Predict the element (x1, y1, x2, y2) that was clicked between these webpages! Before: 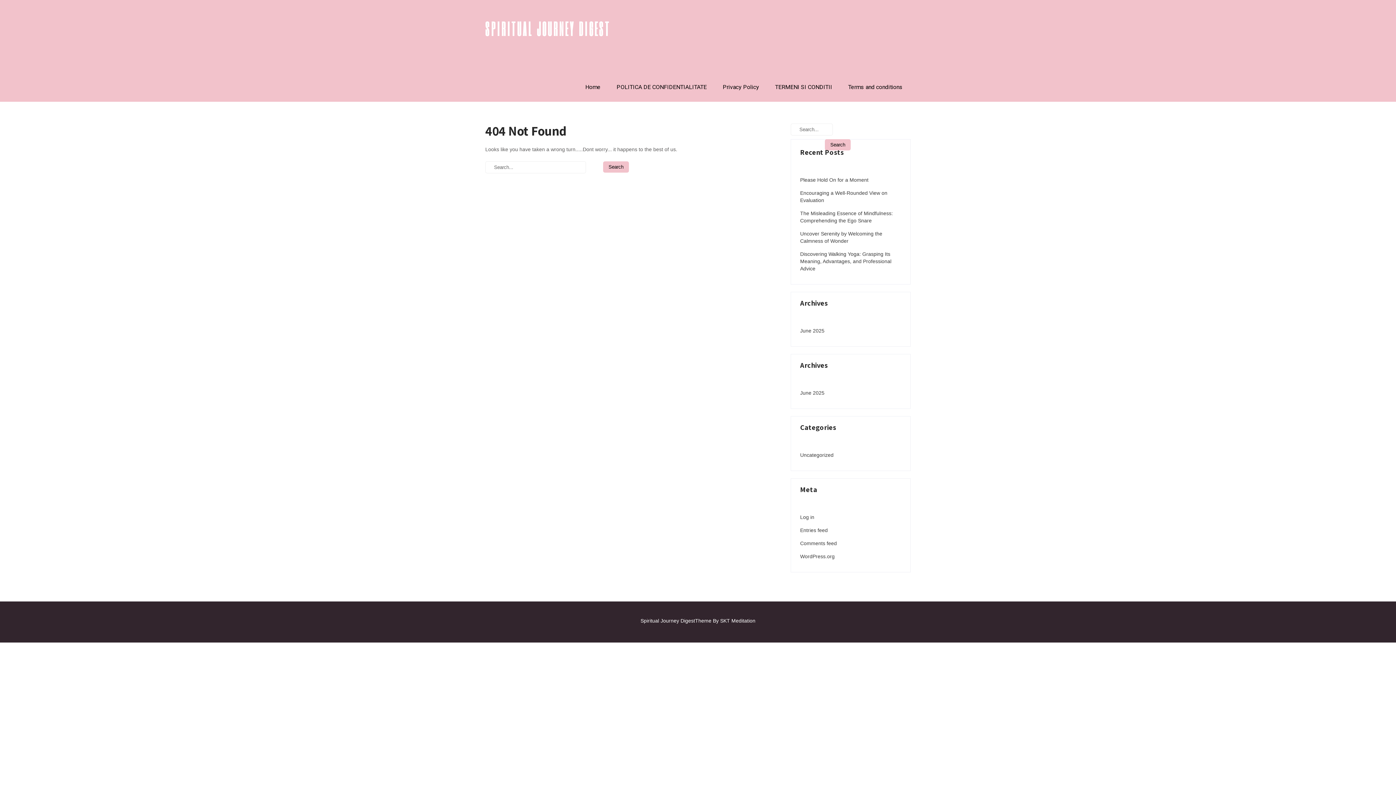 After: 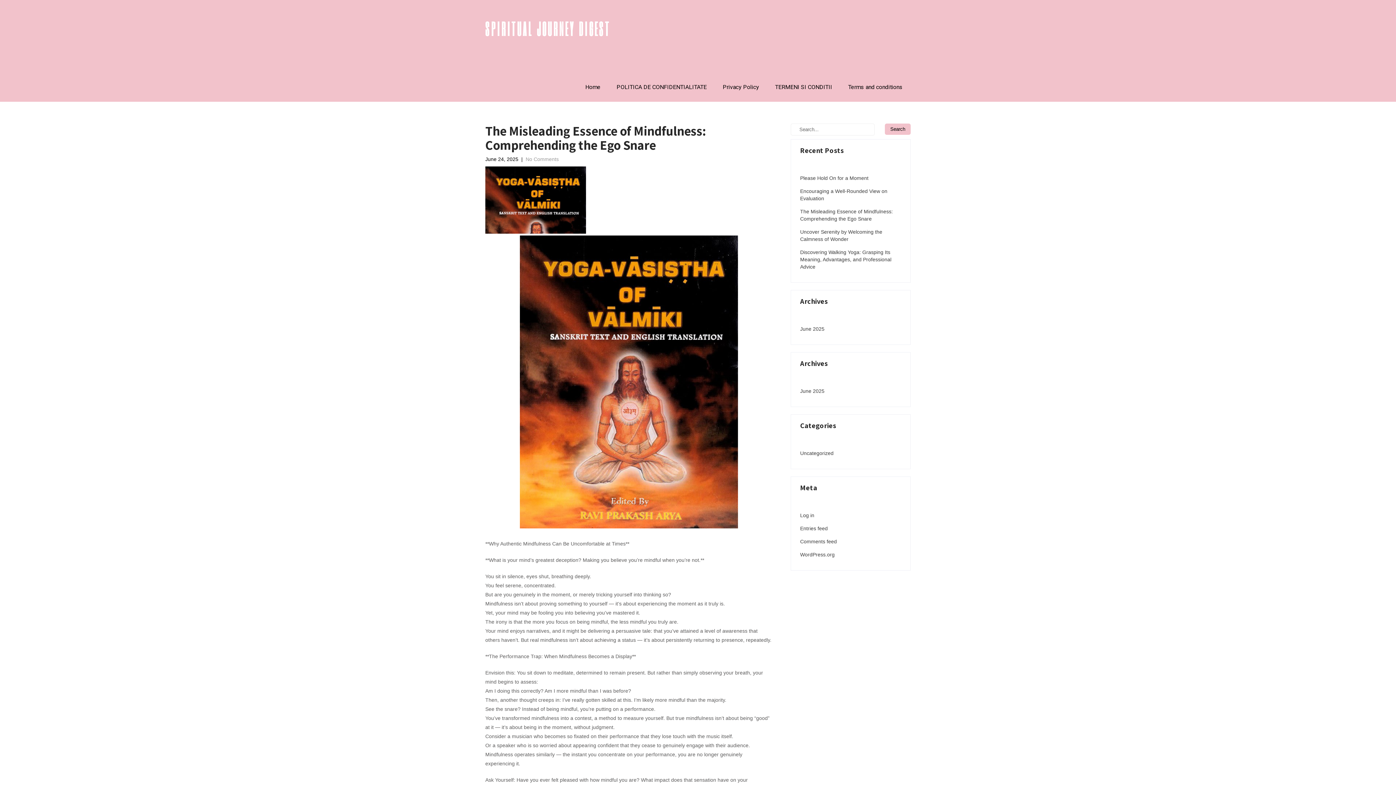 Action: label: The Misleading Essence of Mindfulness: Comprehending the Ego Snare bbox: (800, 209, 901, 224)